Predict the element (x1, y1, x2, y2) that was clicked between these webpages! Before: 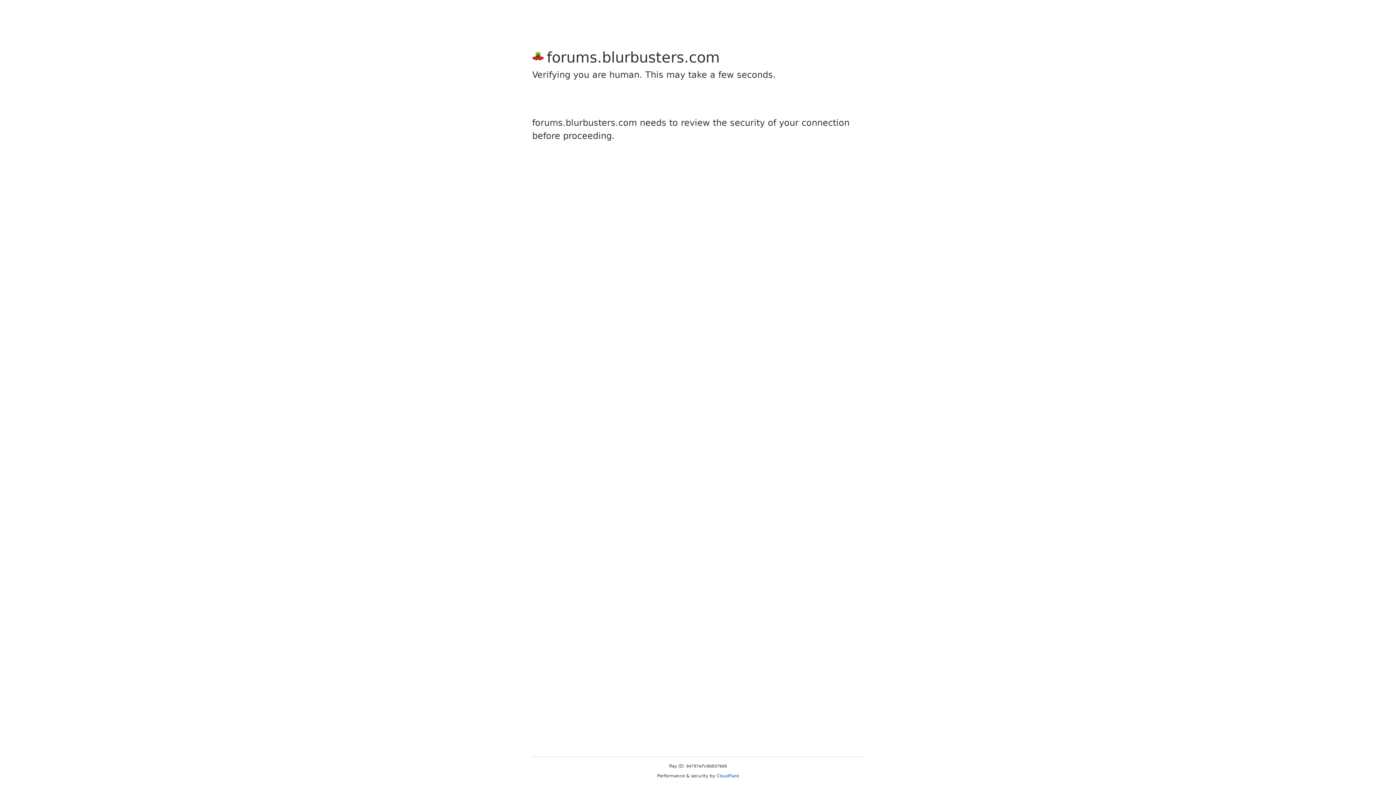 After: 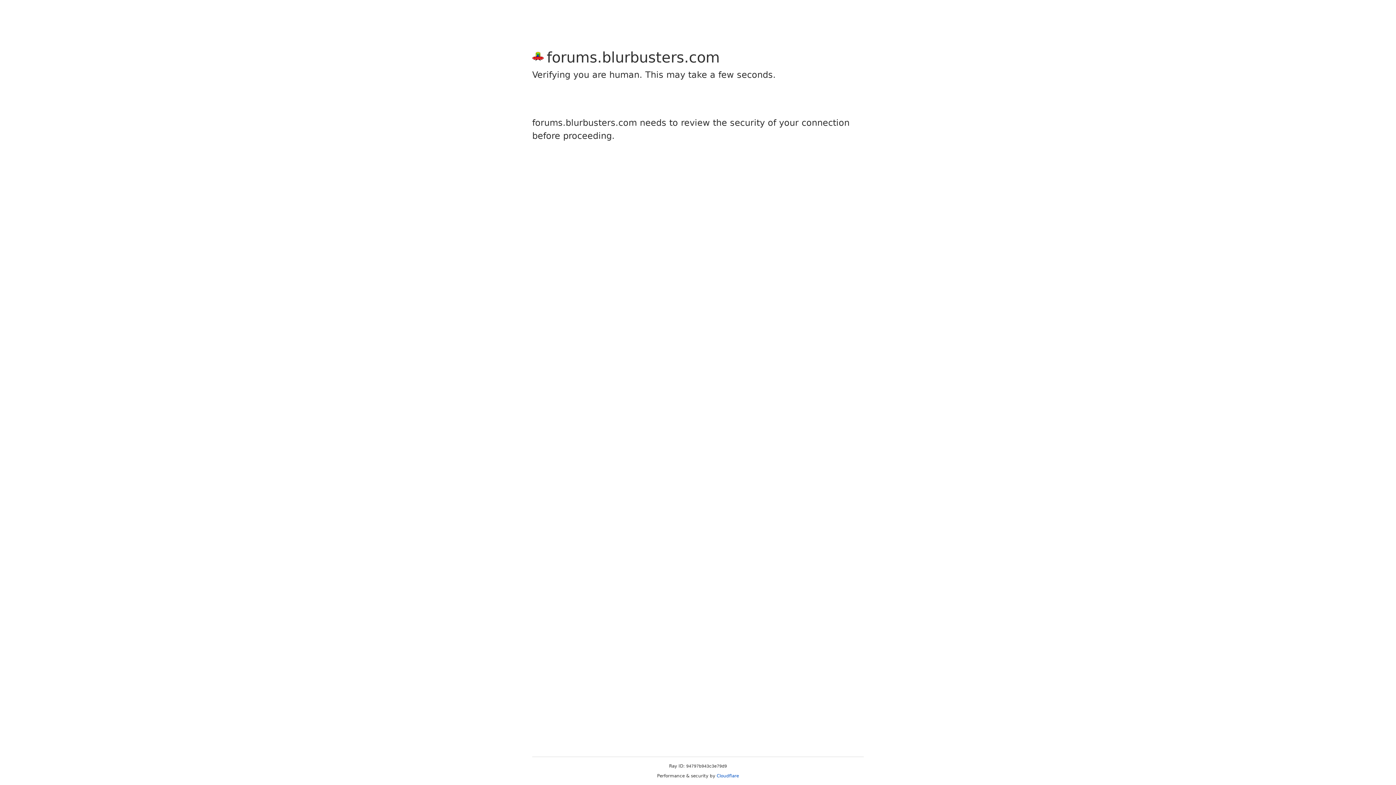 Action: bbox: (716, 773, 739, 778) label: Cloudflare